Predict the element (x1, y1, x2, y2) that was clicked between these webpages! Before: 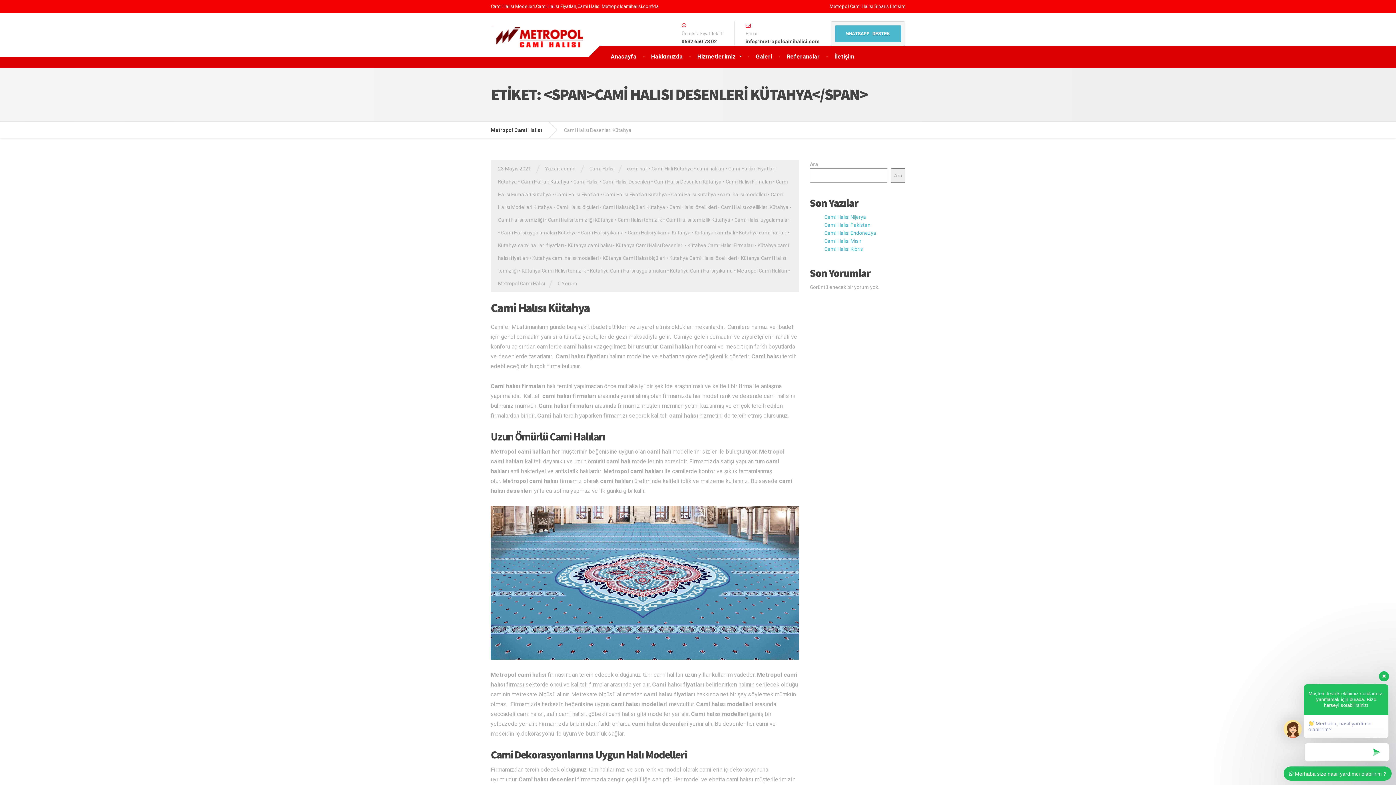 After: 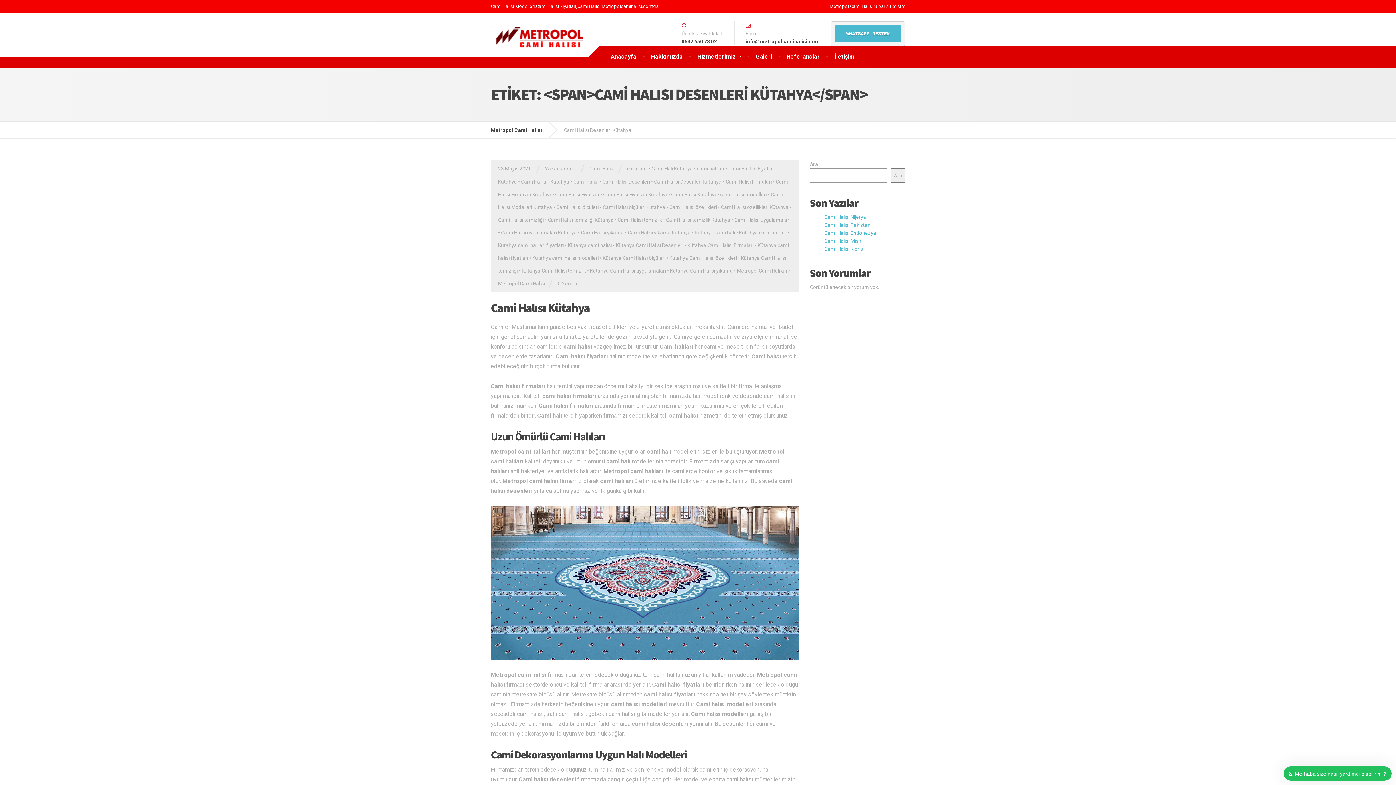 Action: bbox: (654, 178, 721, 184) label: Cami Halısı Desenleri Kütahya